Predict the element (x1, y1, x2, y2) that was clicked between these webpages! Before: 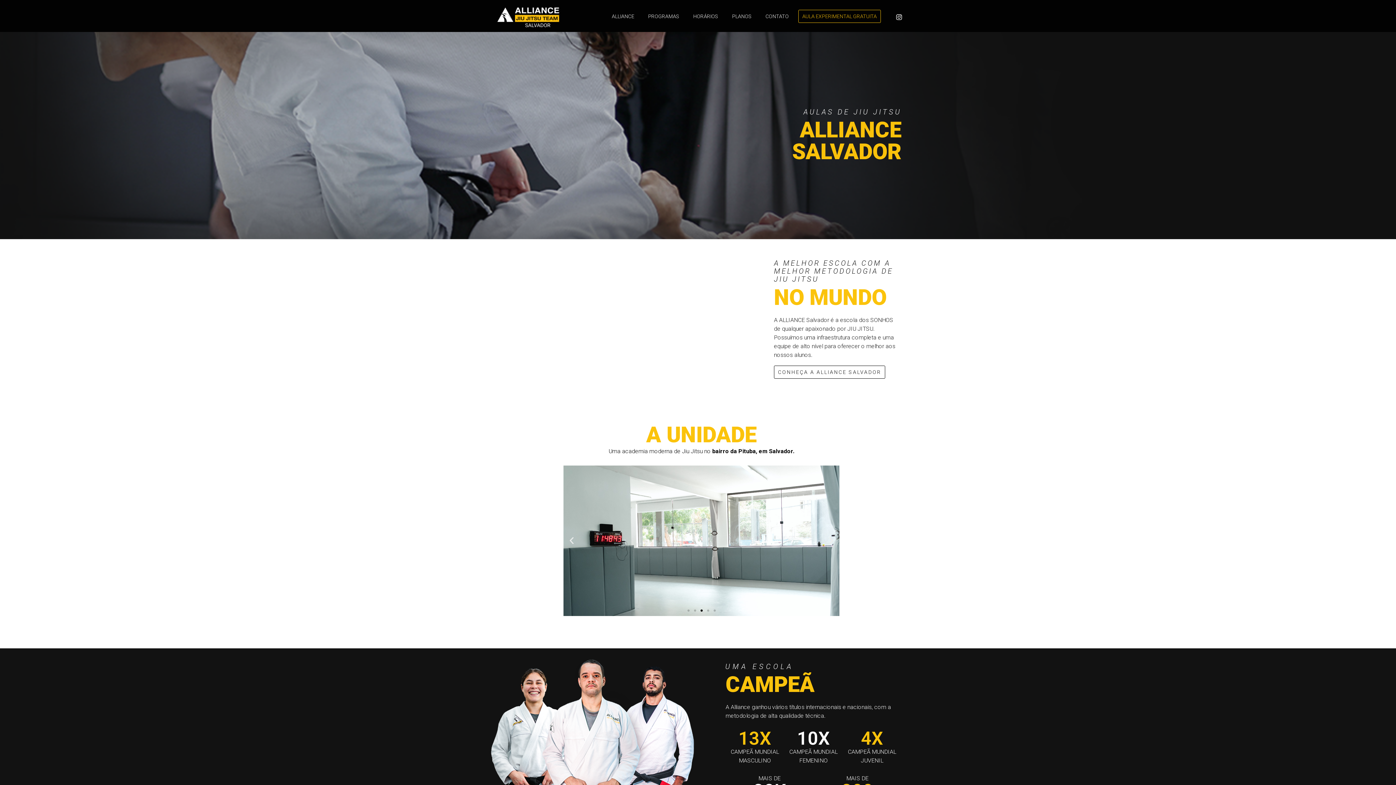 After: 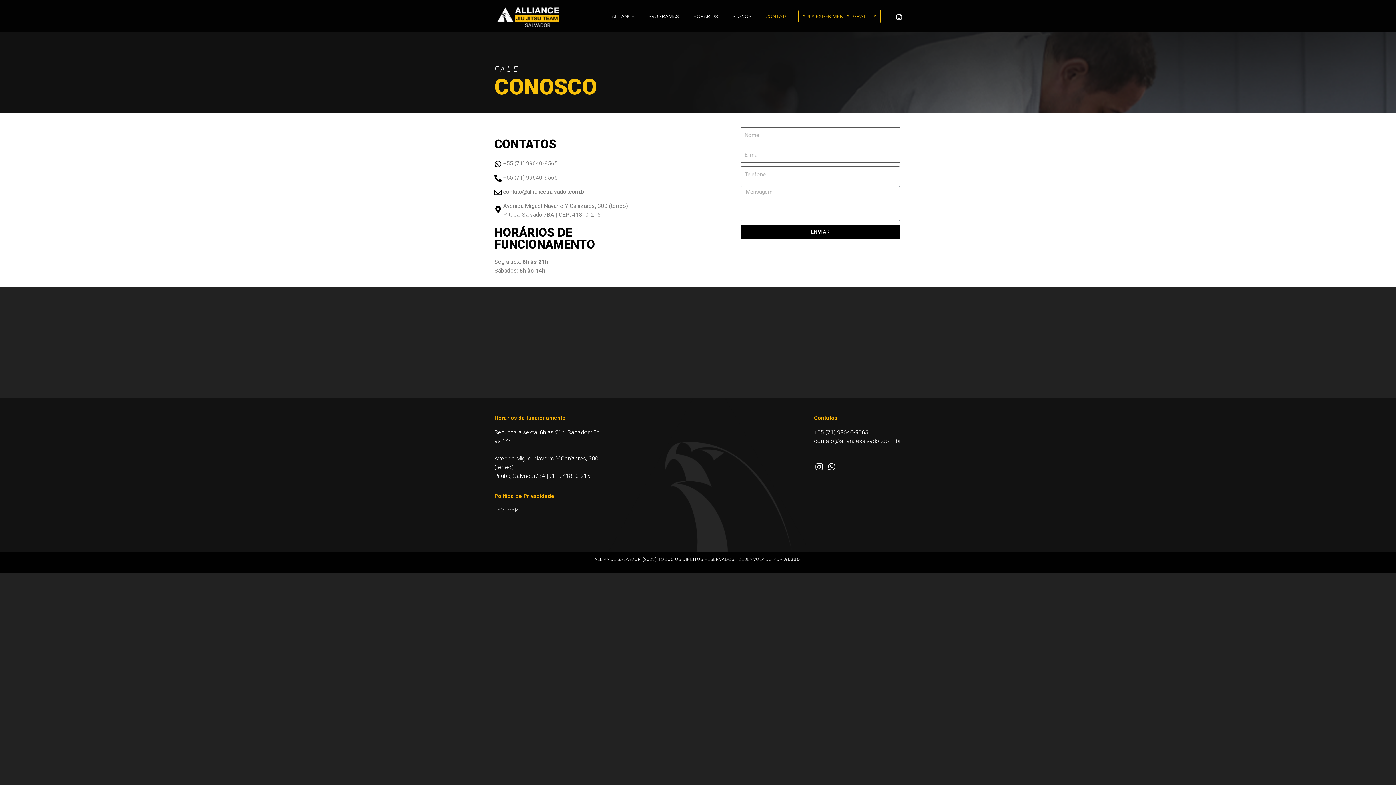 Action: bbox: (758, 12, 795, 20) label: CONTATO